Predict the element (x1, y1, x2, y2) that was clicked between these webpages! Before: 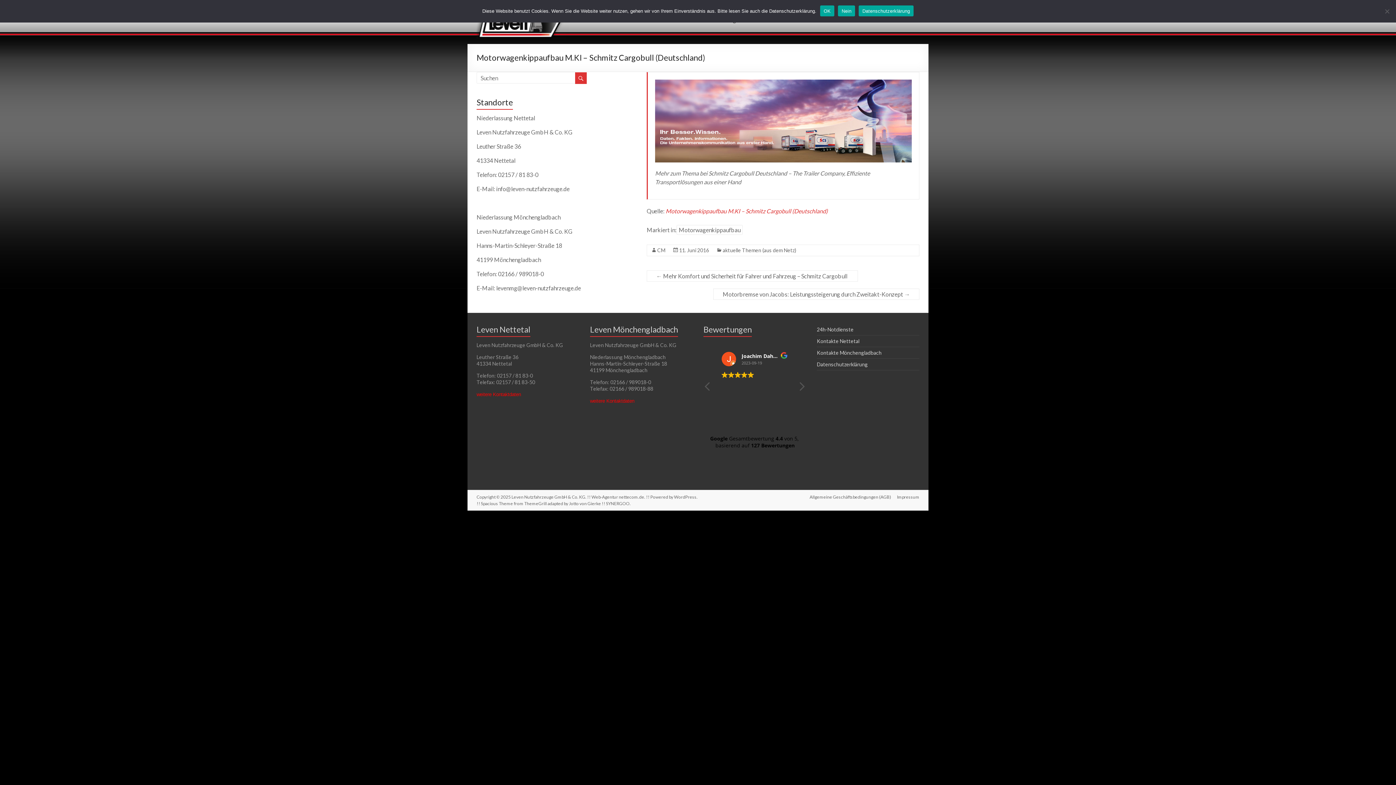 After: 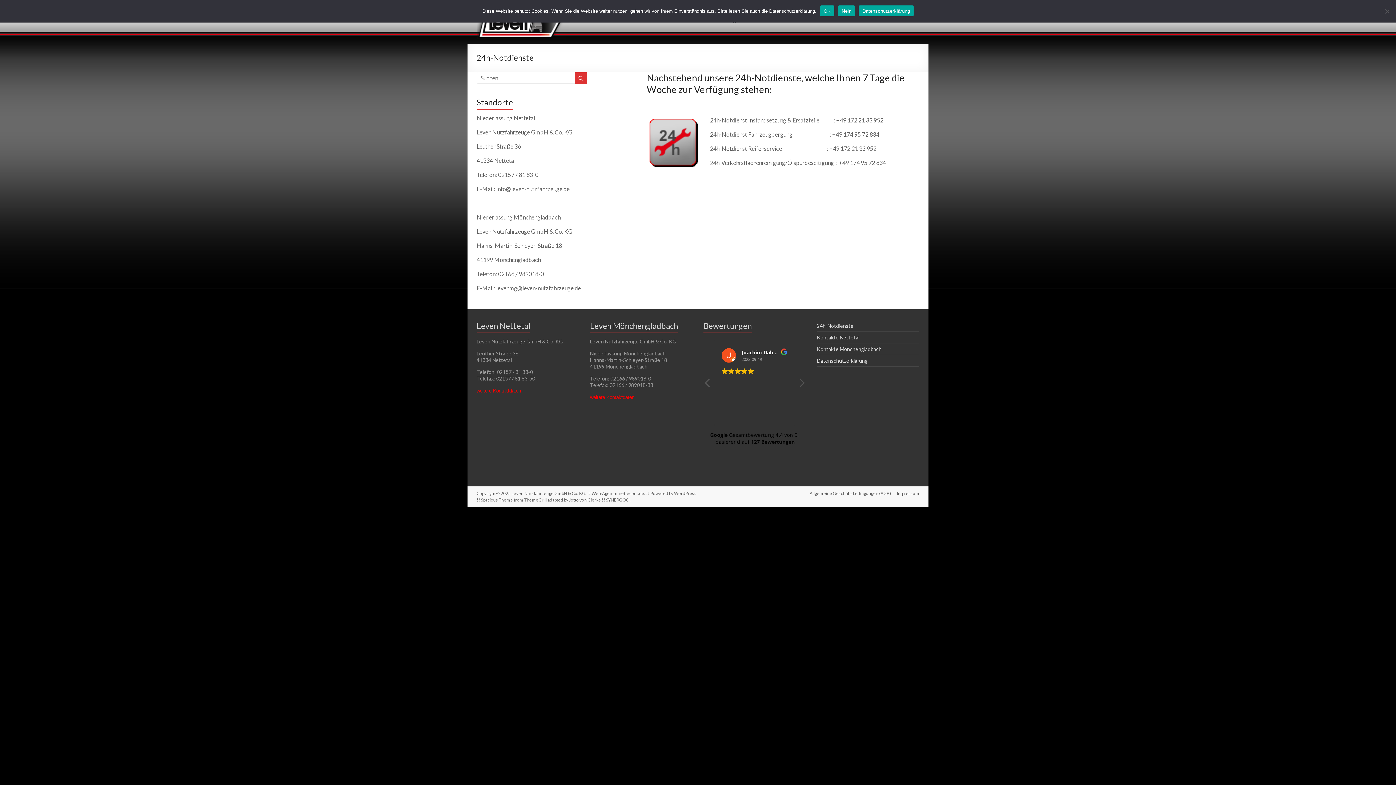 Action: label: 24h-Notdienste bbox: (817, 326, 853, 332)